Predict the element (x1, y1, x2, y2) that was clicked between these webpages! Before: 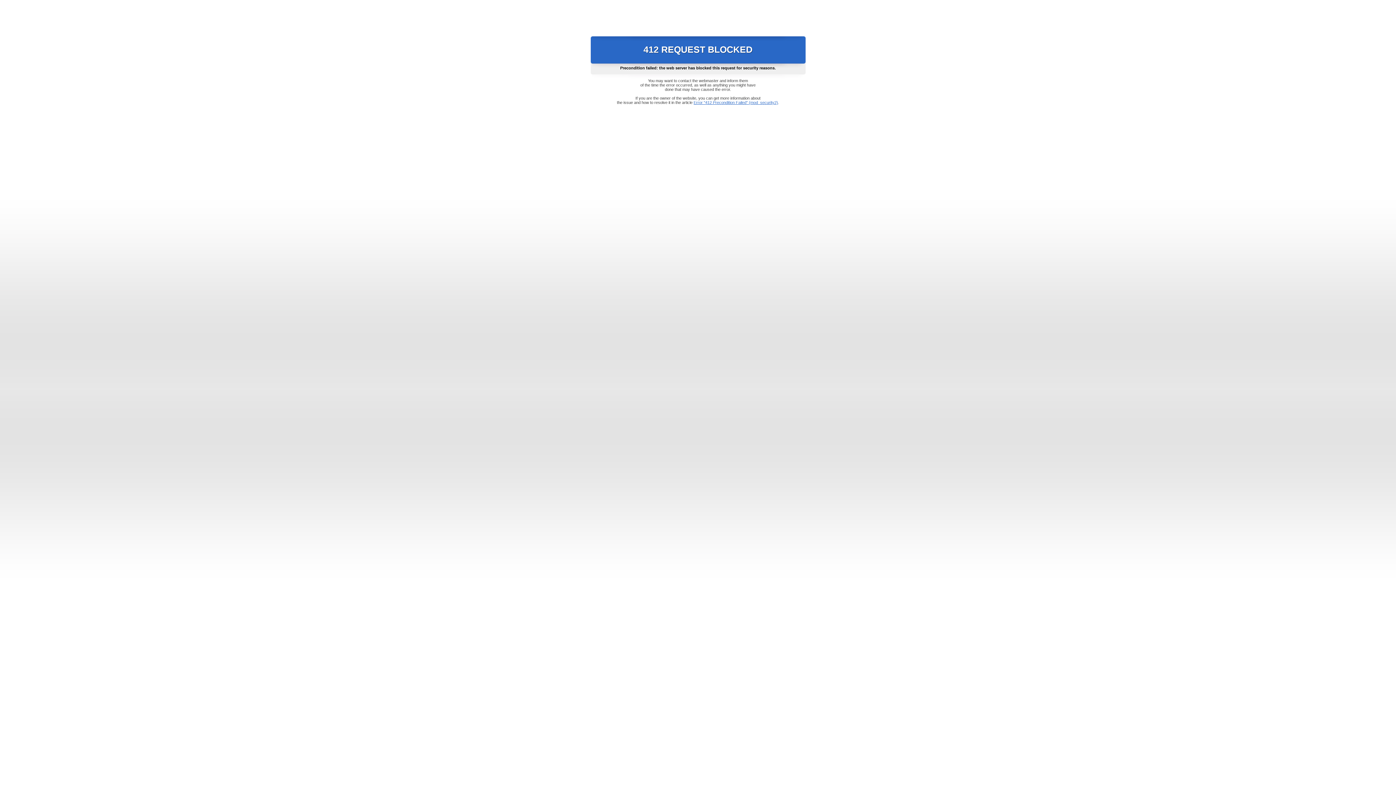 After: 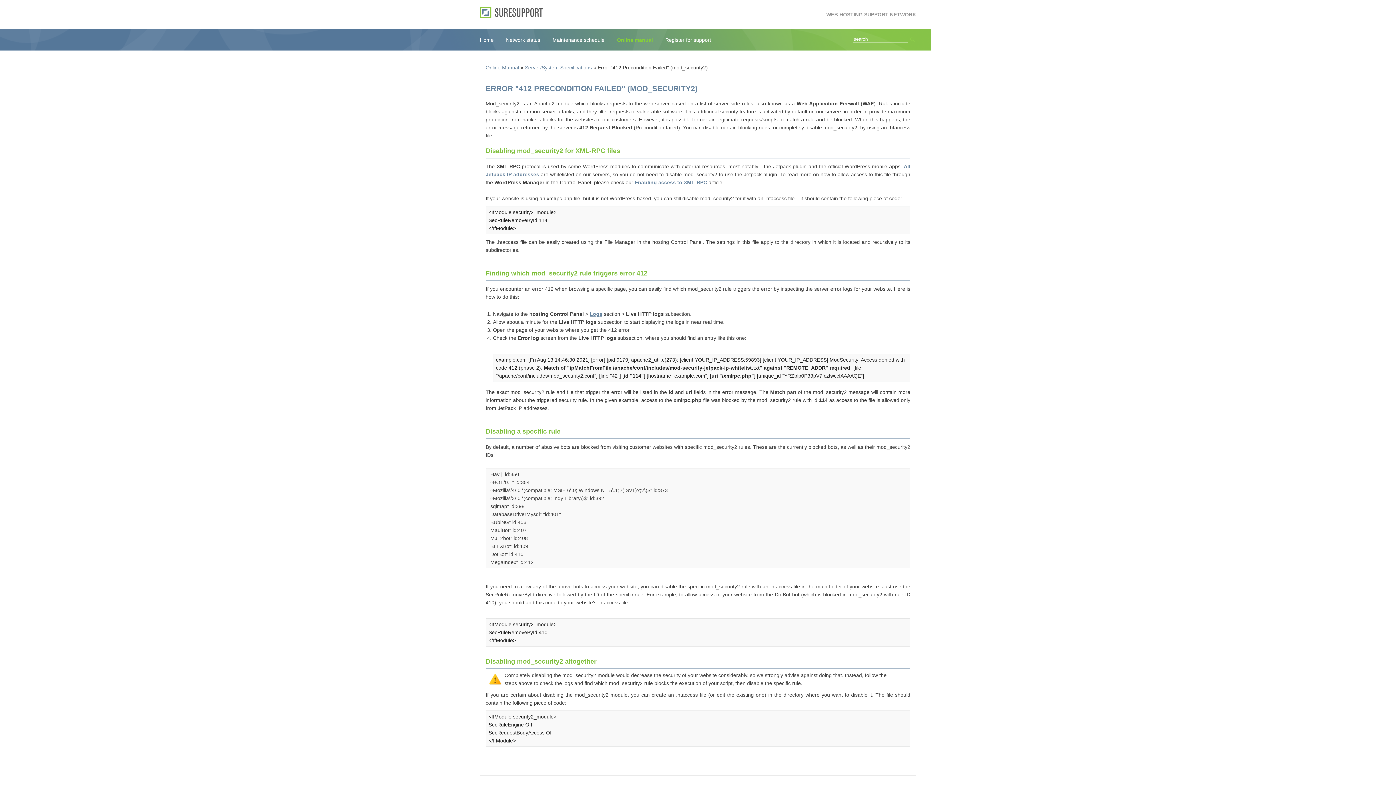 Action: bbox: (693, 100, 778, 104) label: Error "412 Precondition Failed" (mod_security2)